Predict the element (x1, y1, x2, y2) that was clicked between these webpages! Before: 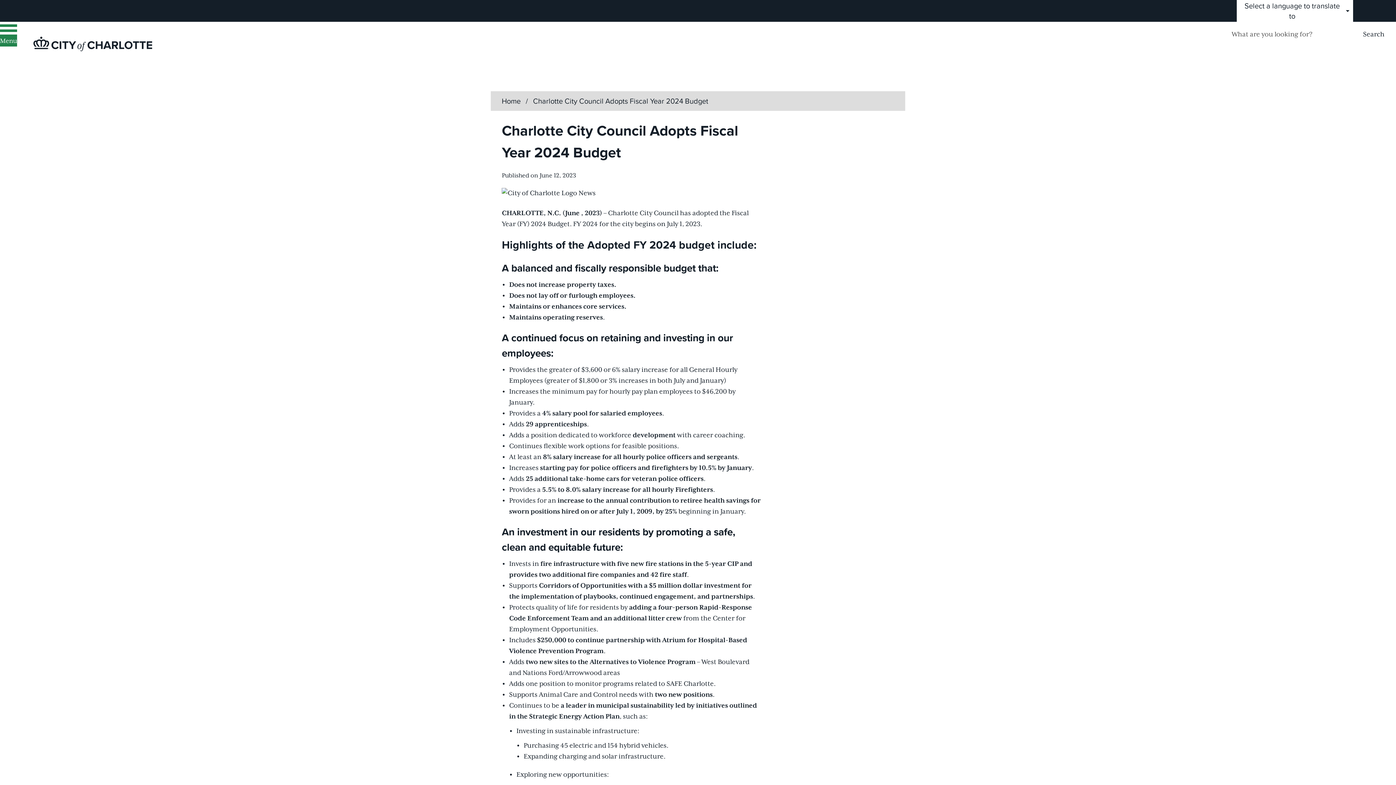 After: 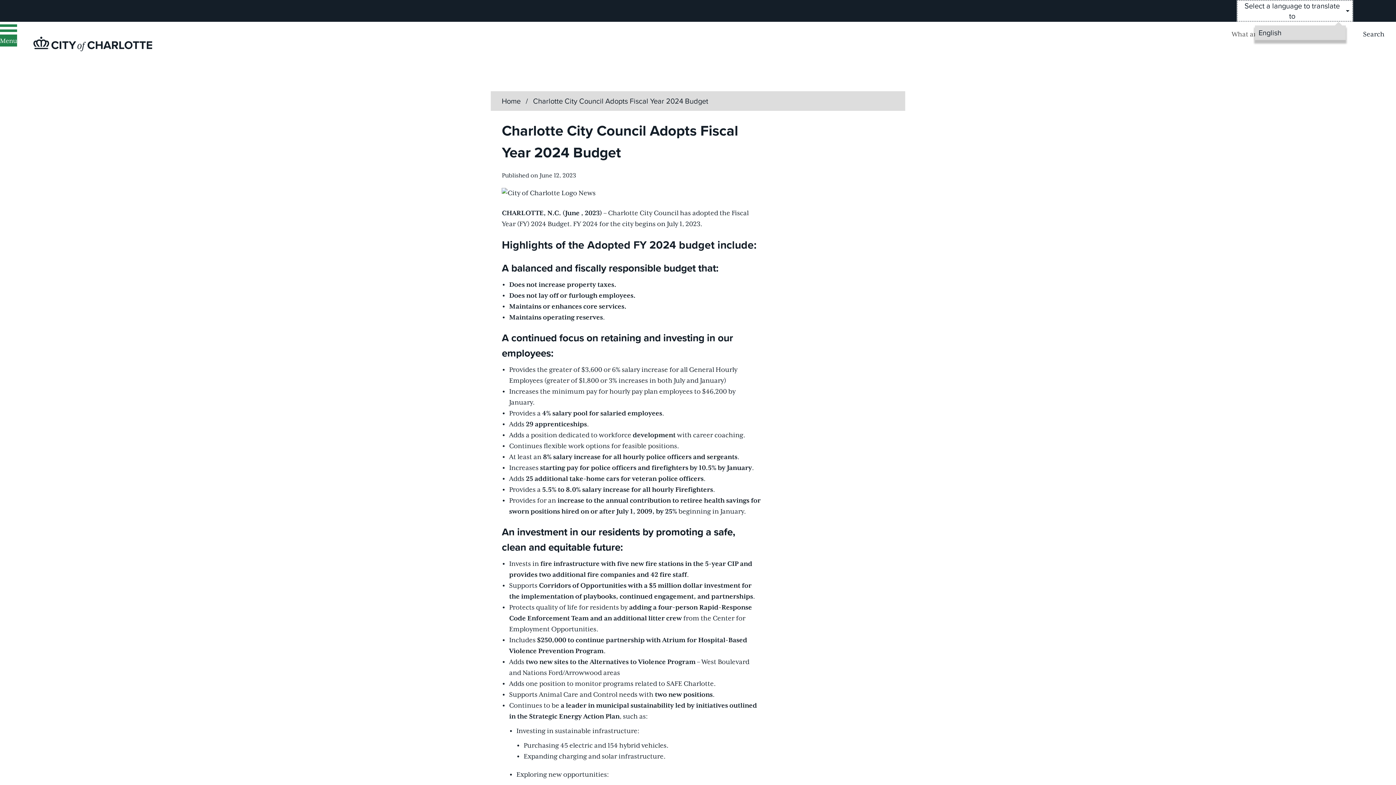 Action: label: Select a language to translate to bbox: (1237, 0, 1353, 21)